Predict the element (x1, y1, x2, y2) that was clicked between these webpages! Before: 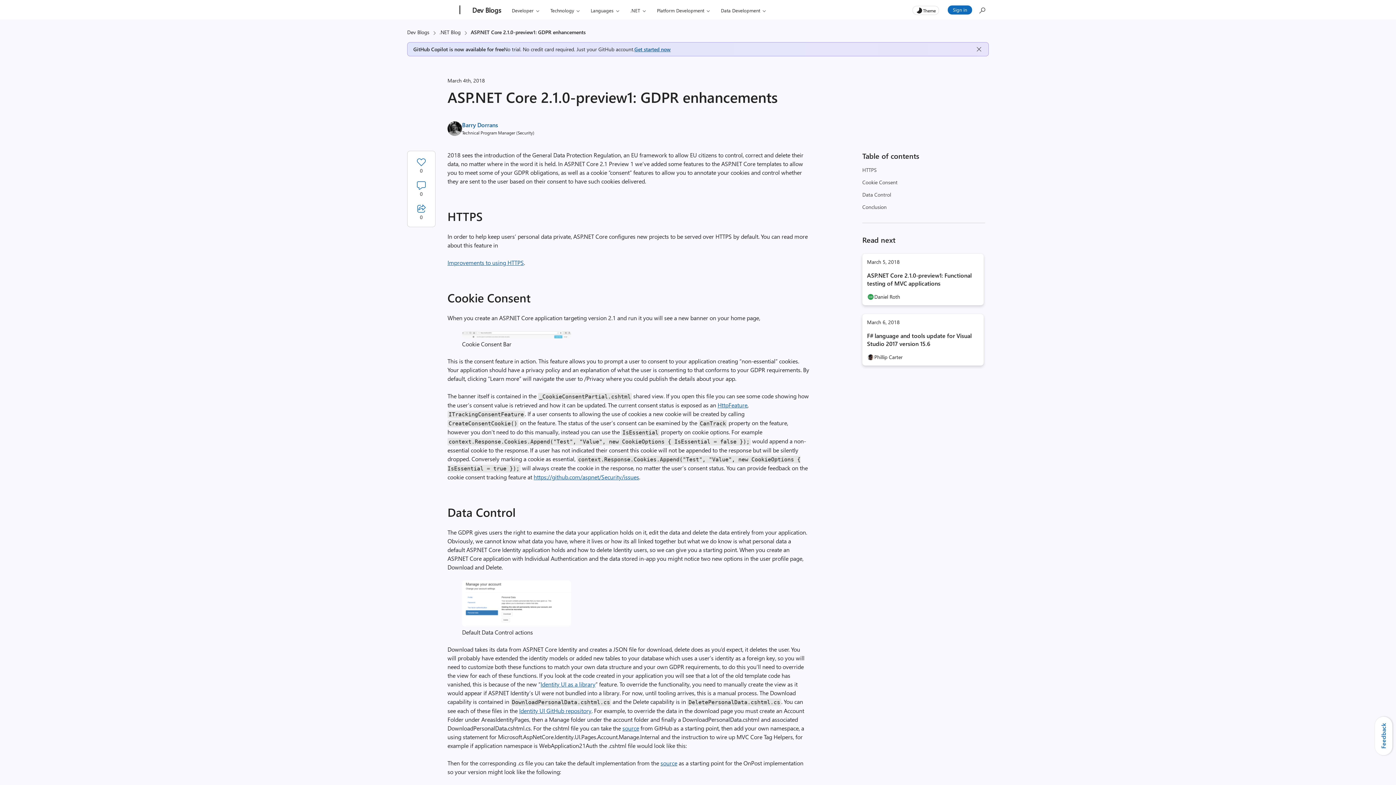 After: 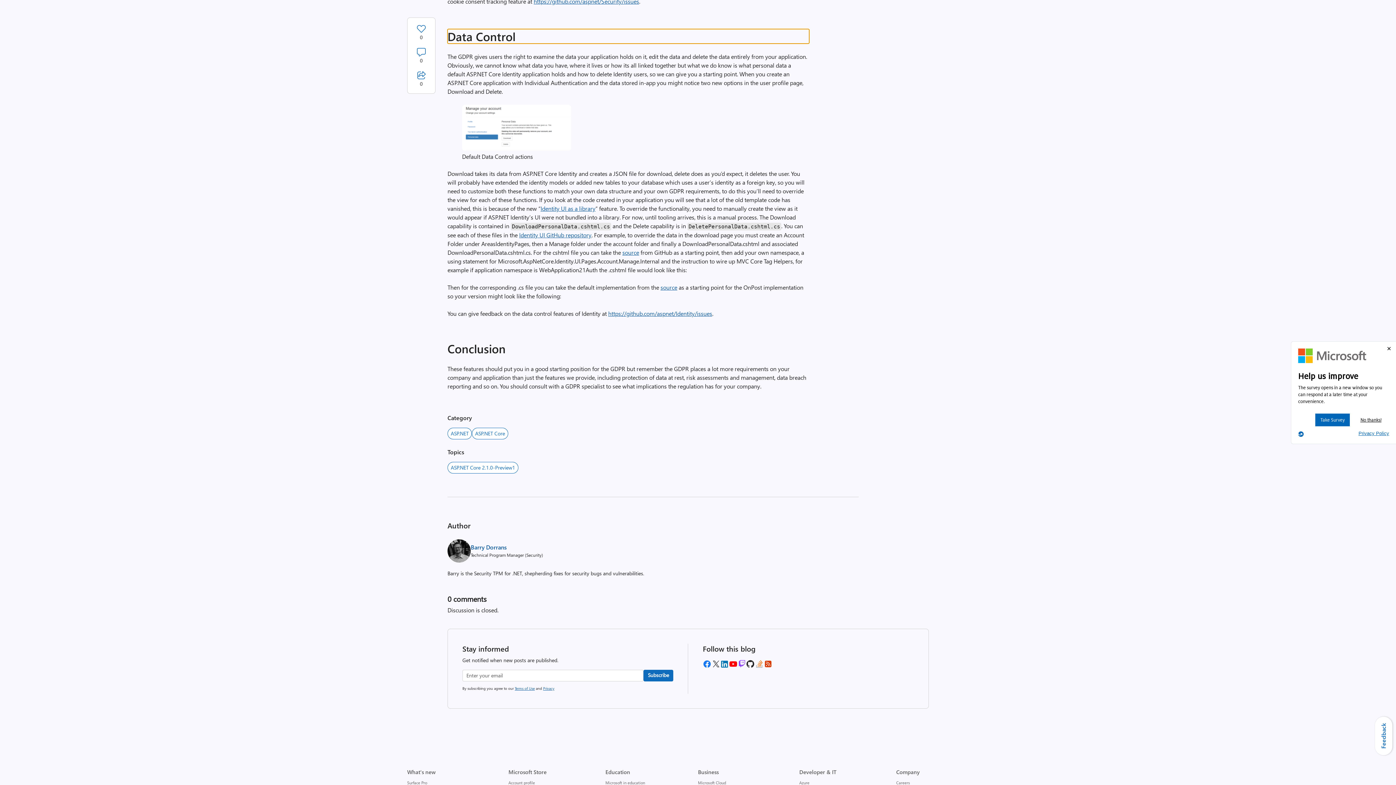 Action: bbox: (862, 190, 891, 198) label: Data Control